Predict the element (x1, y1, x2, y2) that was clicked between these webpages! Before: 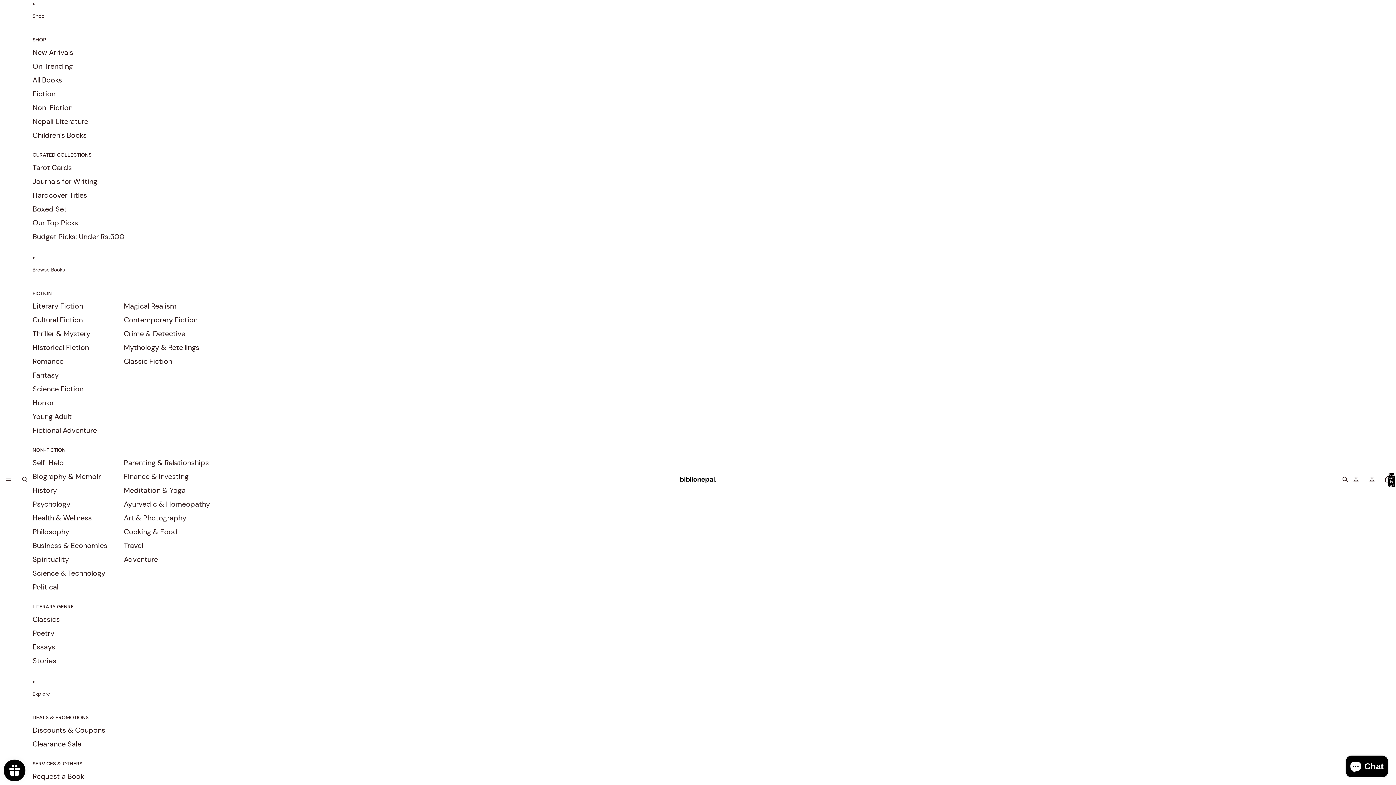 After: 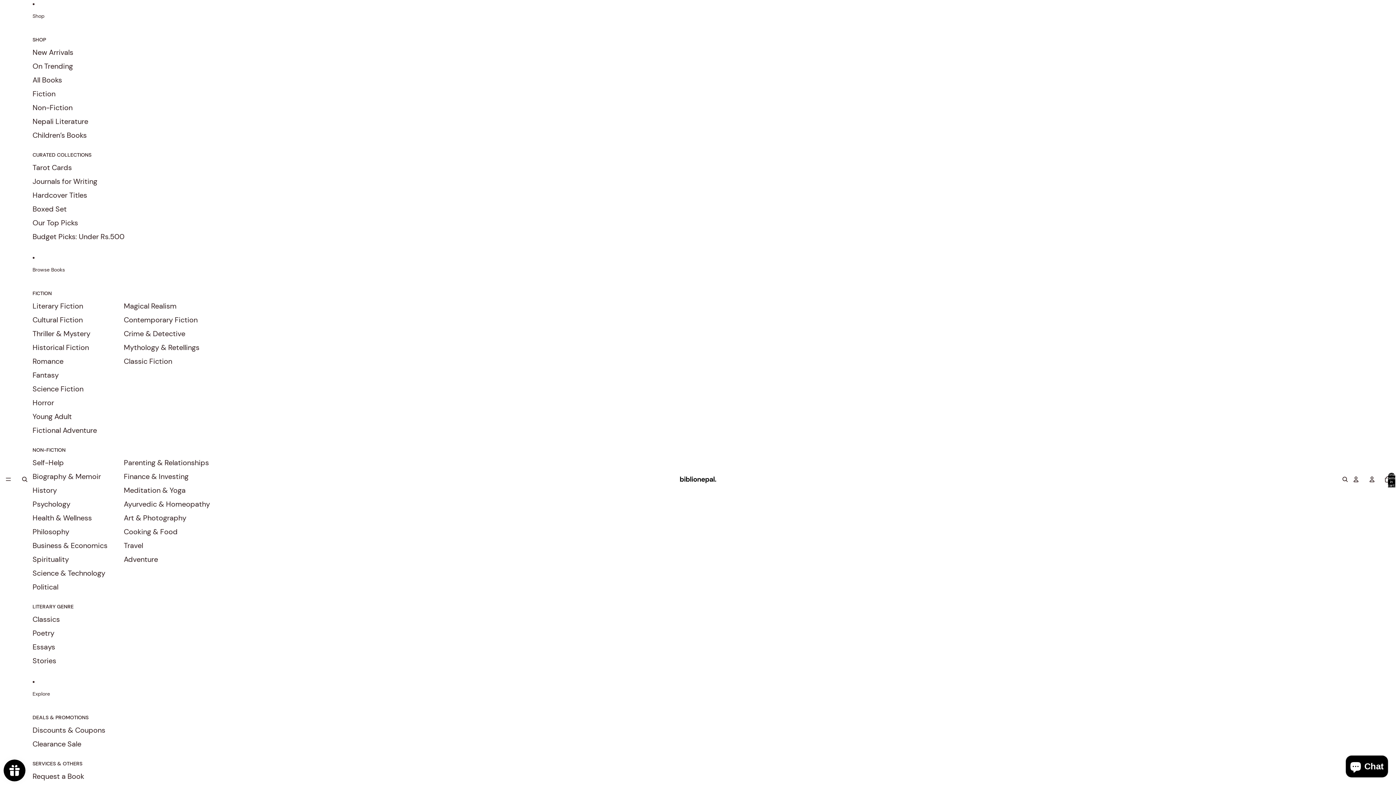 Action: bbox: (32, 423, 96, 437) label: Fictional Adventure